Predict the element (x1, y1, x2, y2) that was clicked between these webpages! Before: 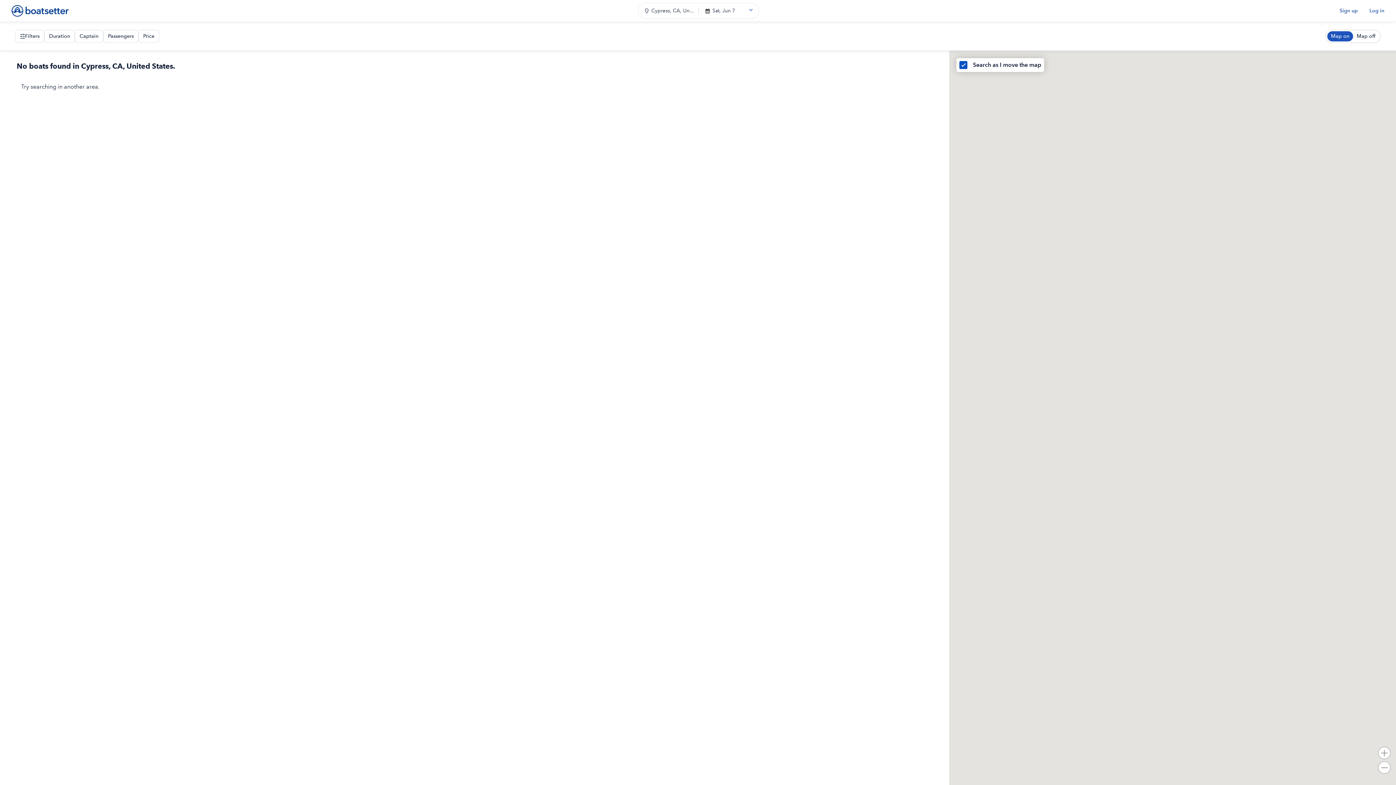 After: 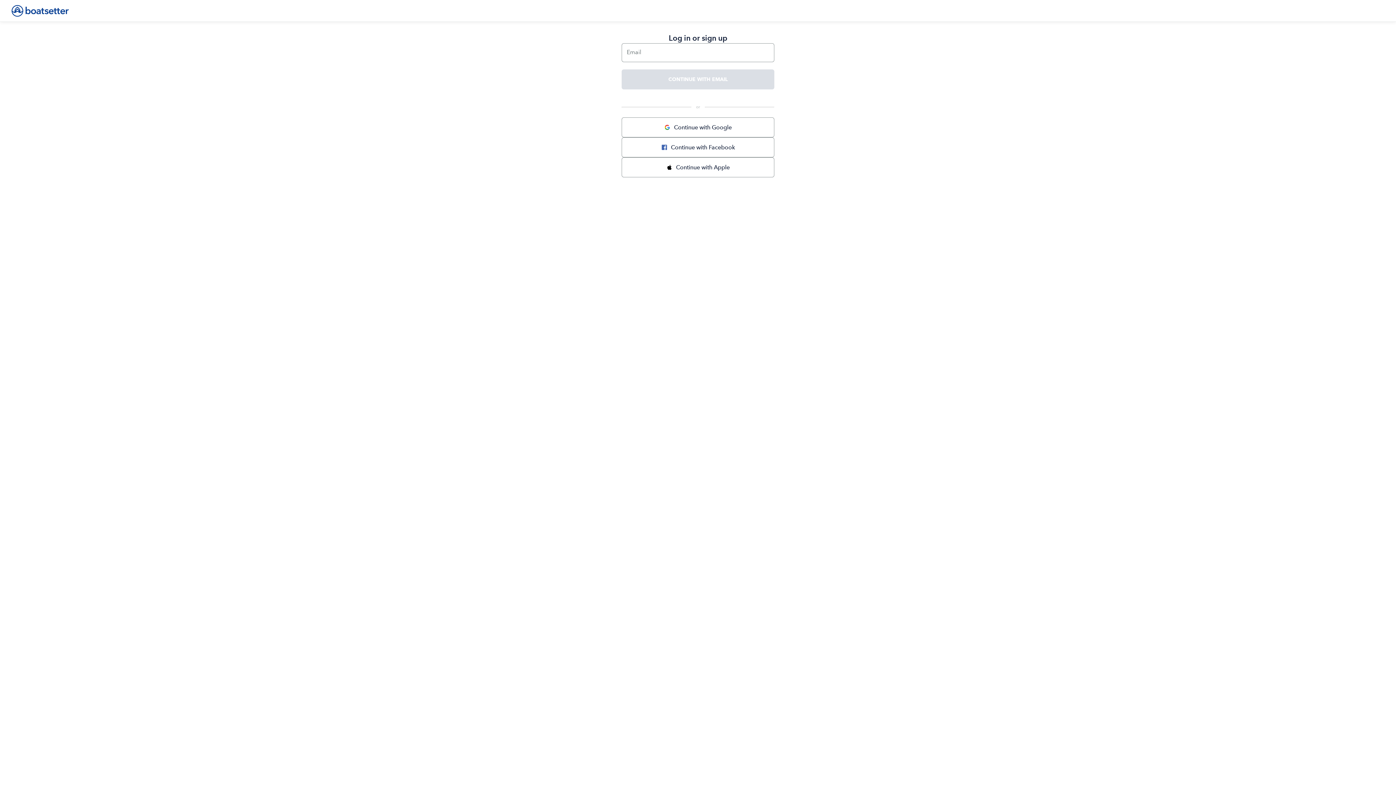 Action: bbox: (1369, 7, 1384, 13) label: Log in